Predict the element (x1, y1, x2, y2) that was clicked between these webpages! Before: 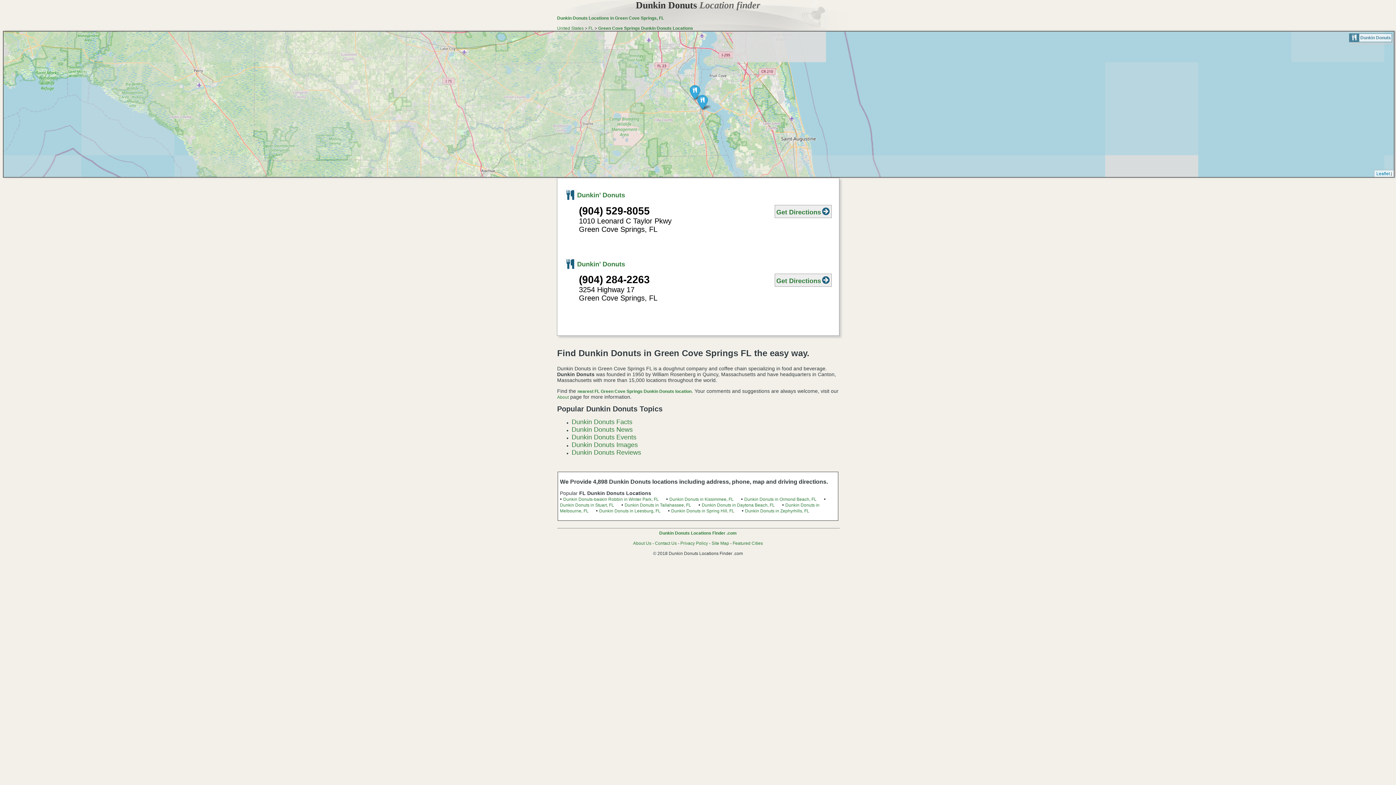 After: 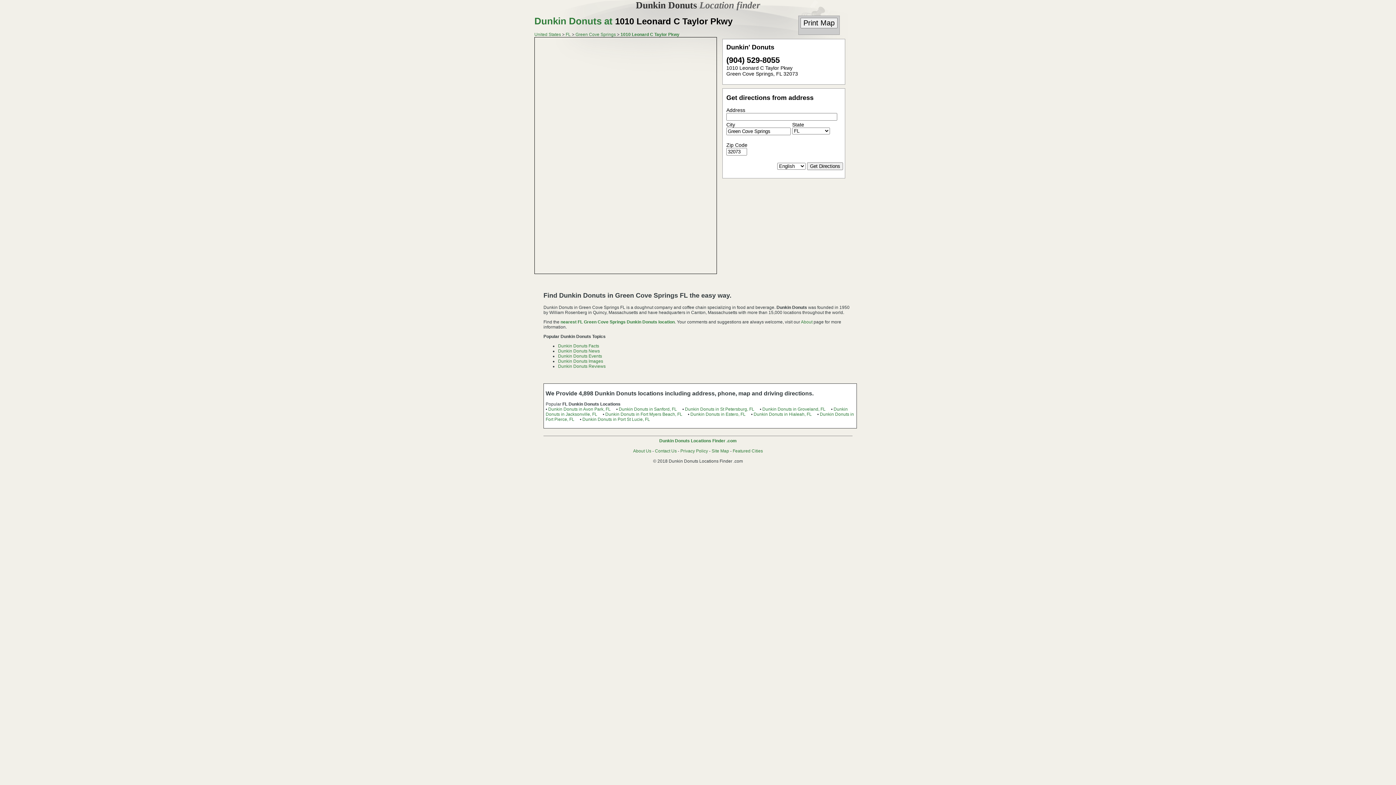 Action: bbox: (577, 191, 625, 199) label: Dunkin' Donuts